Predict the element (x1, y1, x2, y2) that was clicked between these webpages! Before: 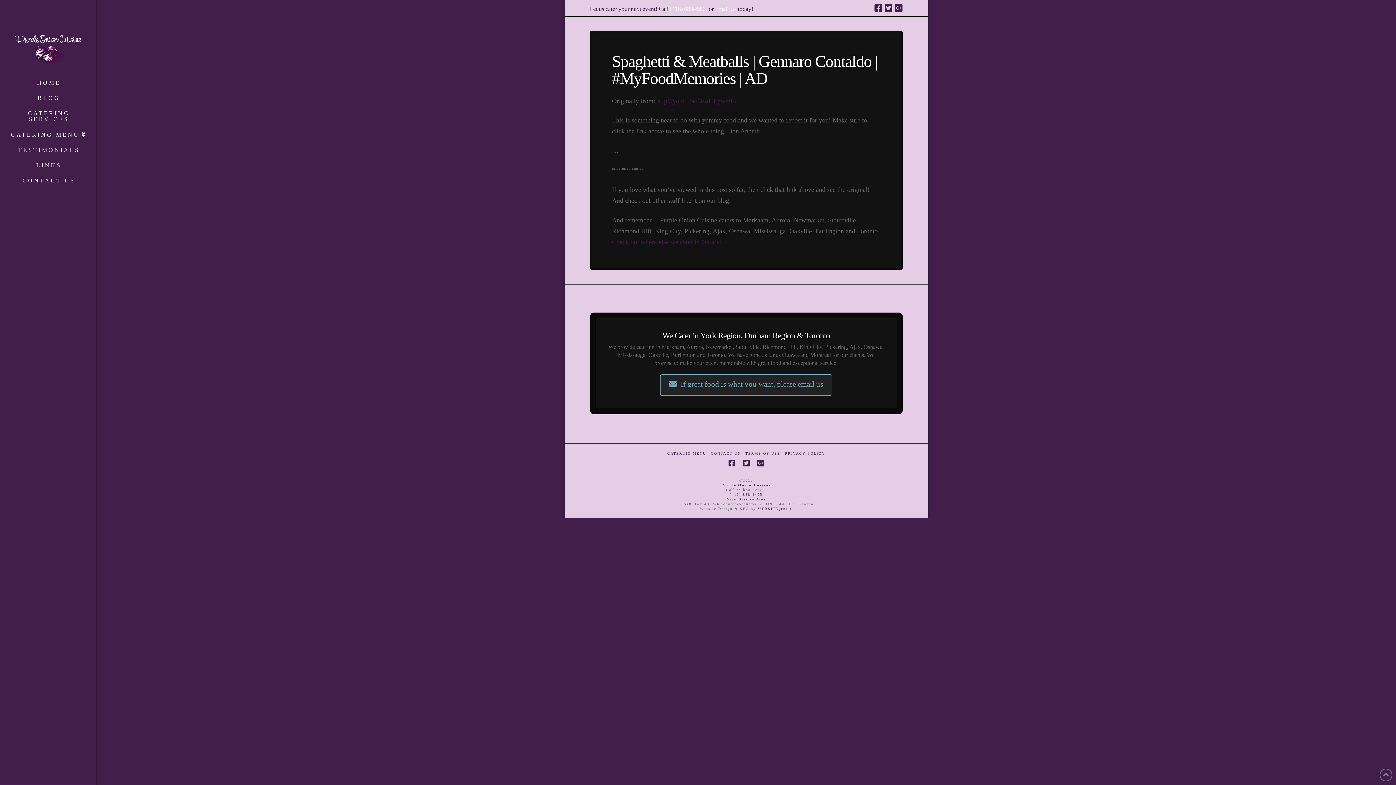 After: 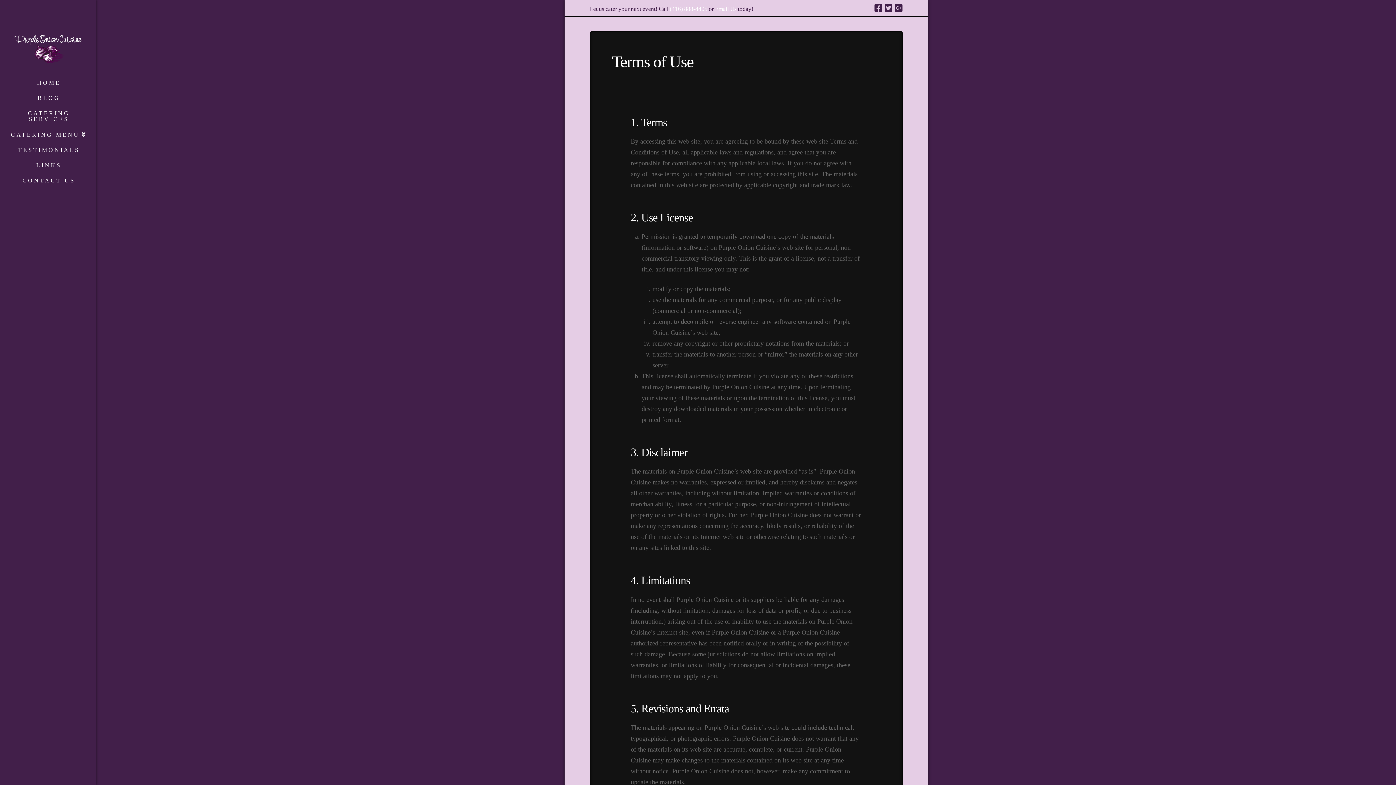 Action: bbox: (745, 451, 780, 455) label: TERMS OF USE